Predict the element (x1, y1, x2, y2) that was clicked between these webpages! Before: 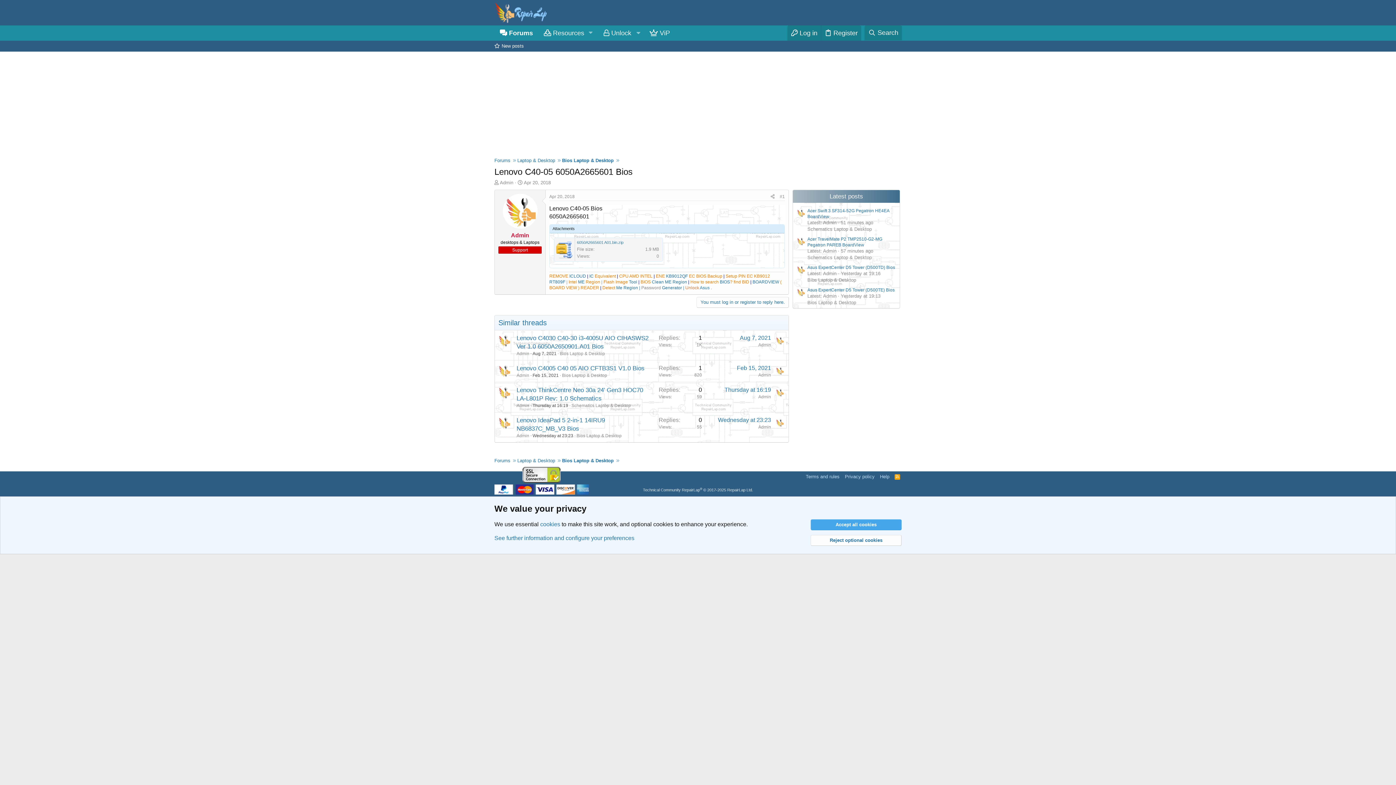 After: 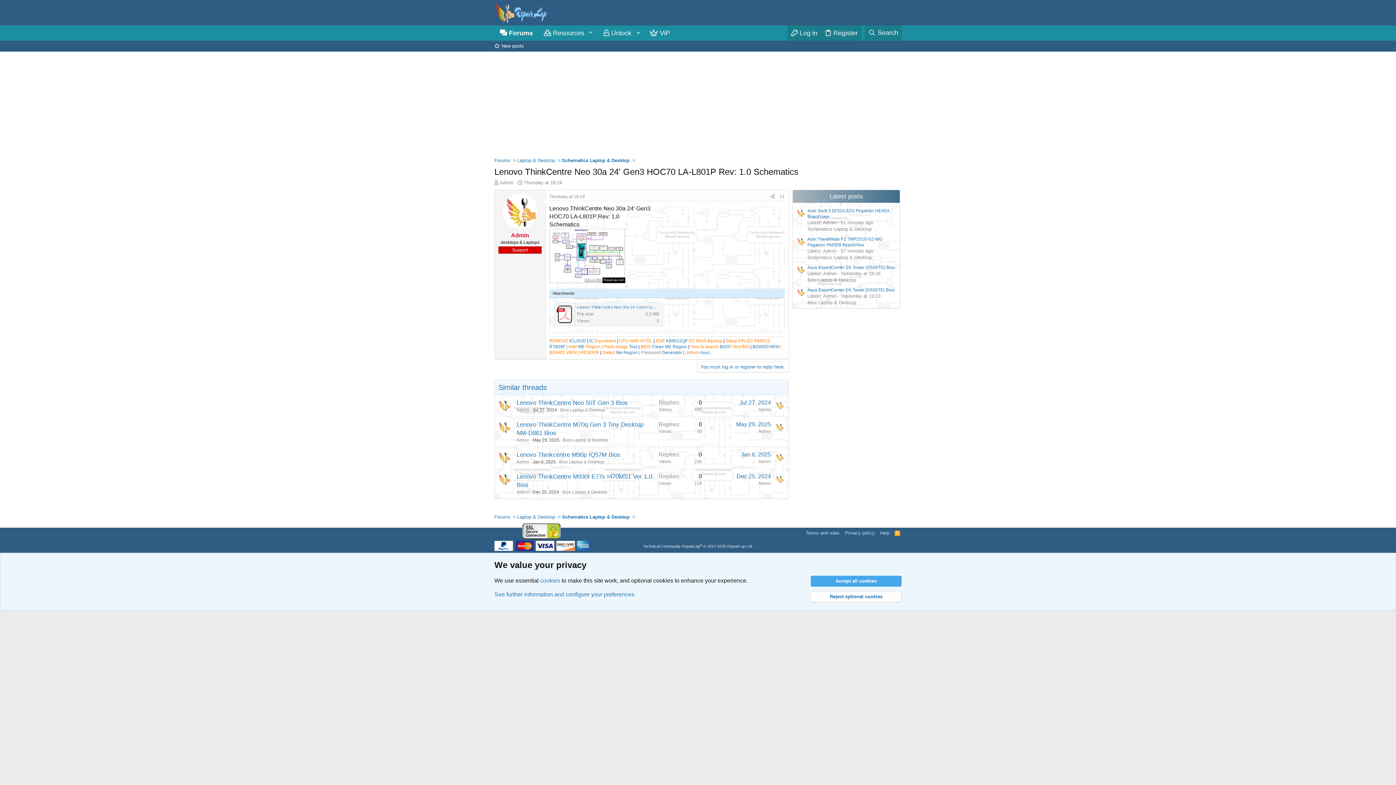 Action: label: Thursday at 16:19 bbox: (724, 386, 771, 393)